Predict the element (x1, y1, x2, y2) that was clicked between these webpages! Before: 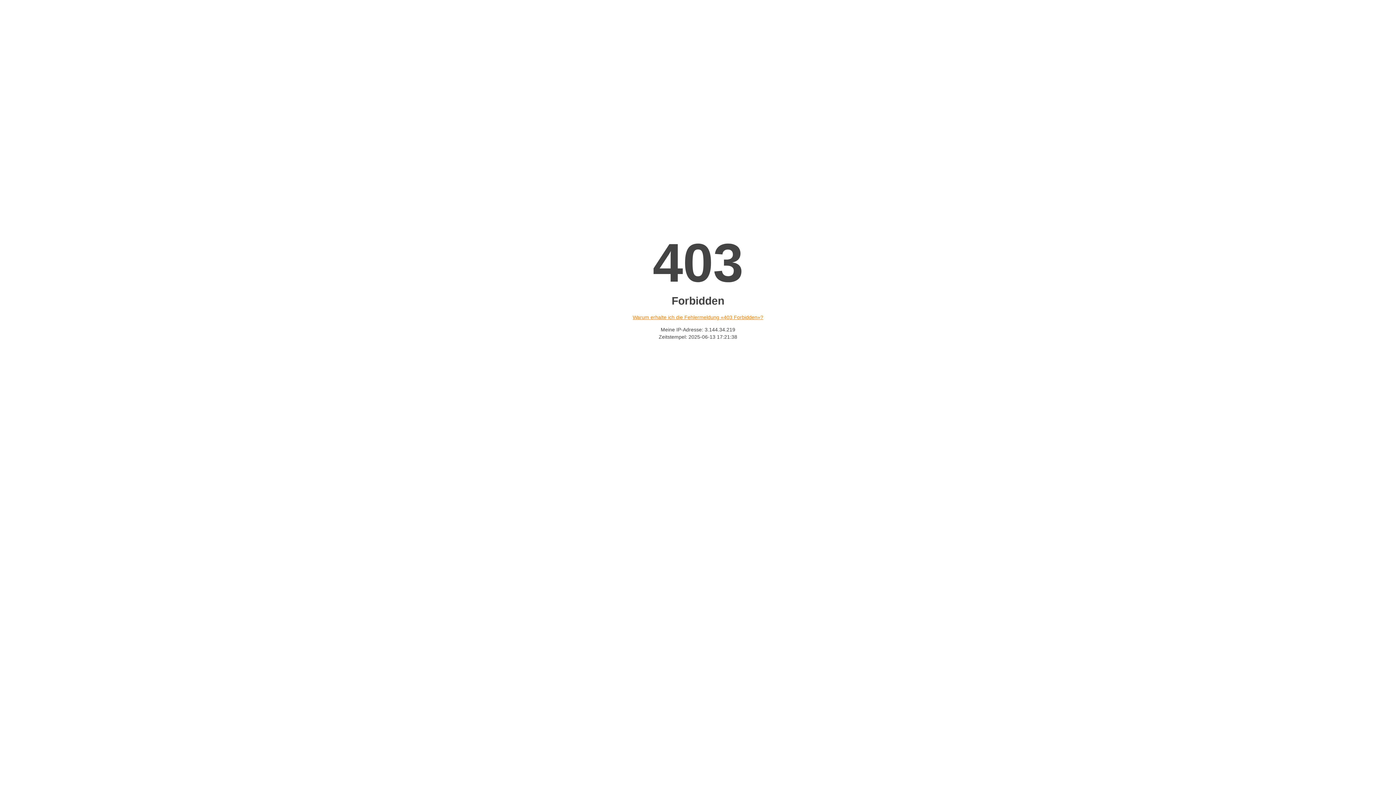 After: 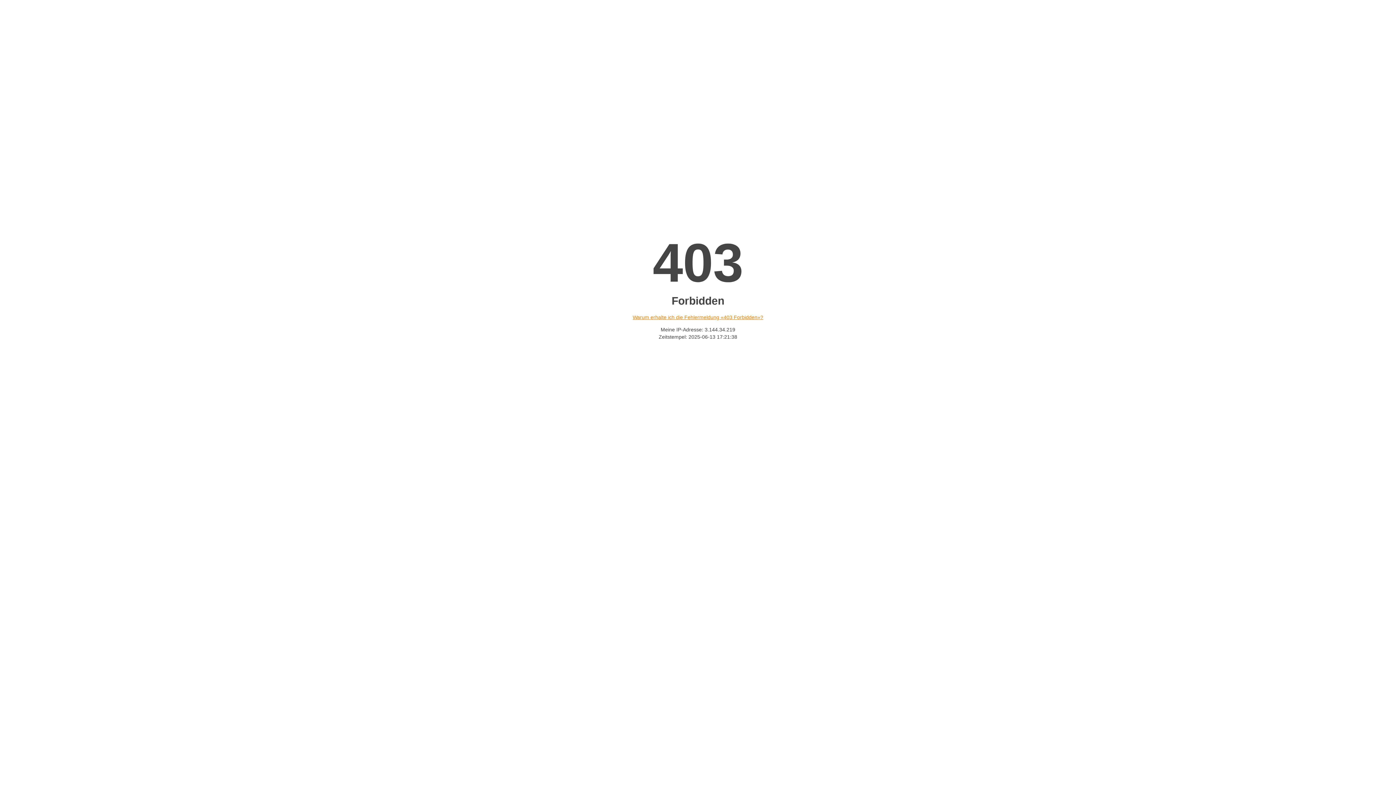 Action: label: Warum erhalte ich die Fehlermeldung «403 Forbidden»? bbox: (632, 314, 763, 320)